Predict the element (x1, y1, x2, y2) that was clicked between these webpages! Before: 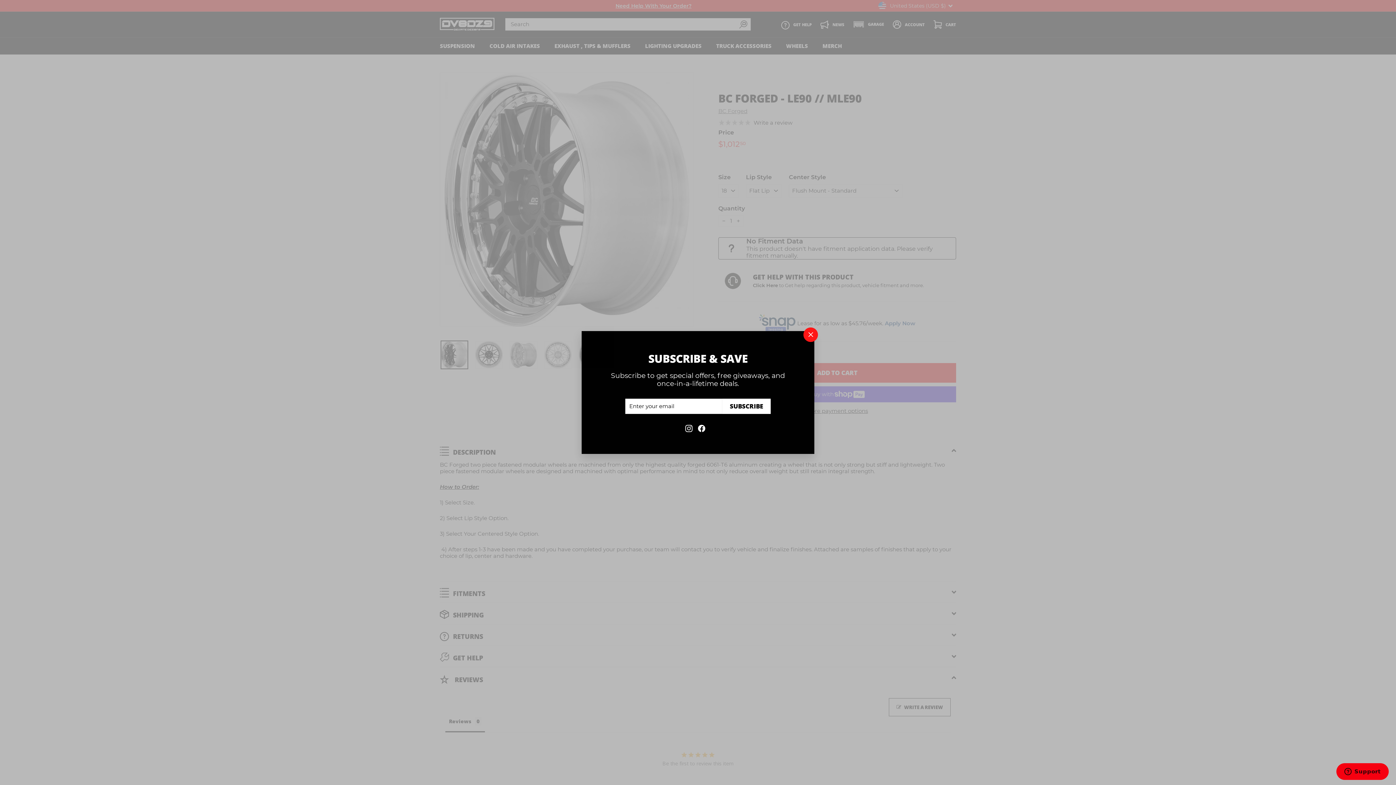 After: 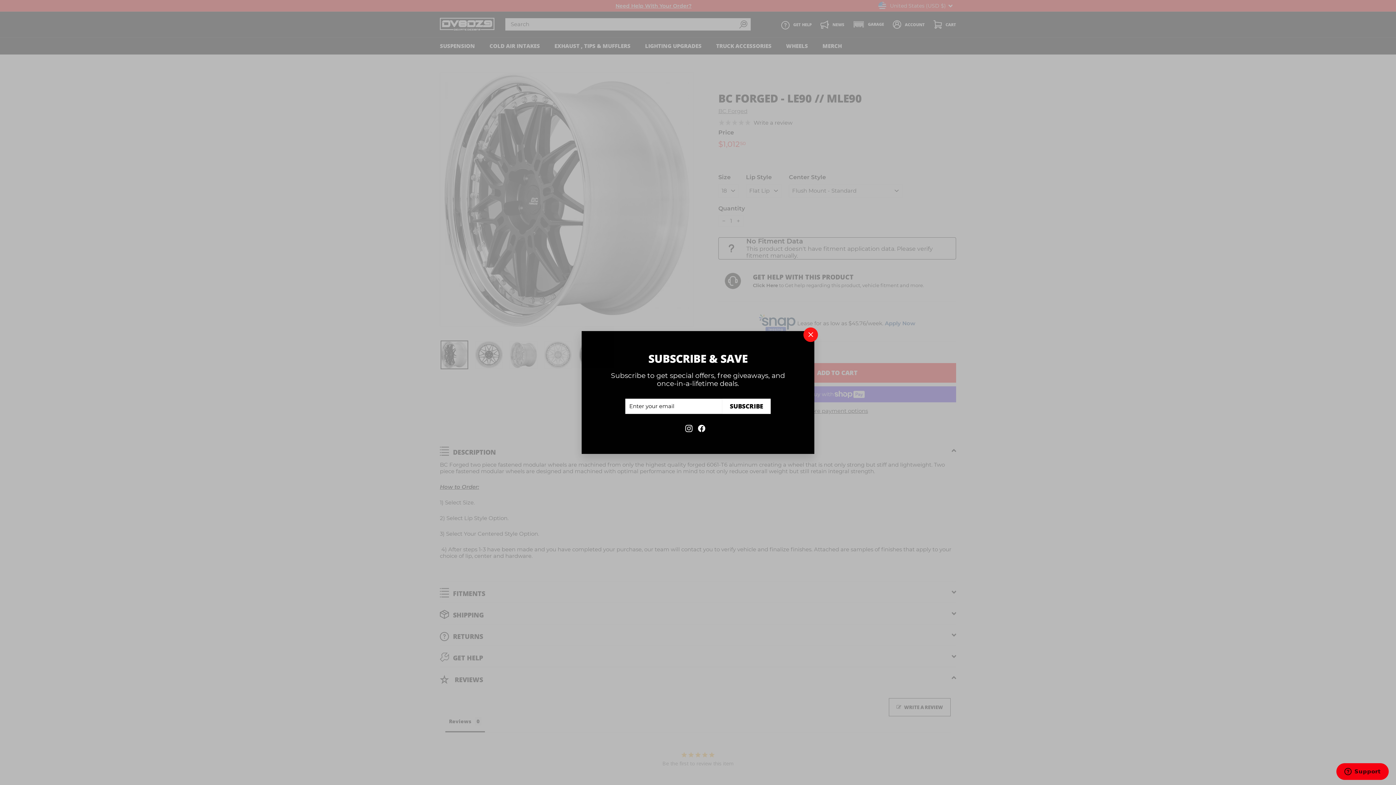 Action: bbox: (698, 424, 705, 431) label: Facebook